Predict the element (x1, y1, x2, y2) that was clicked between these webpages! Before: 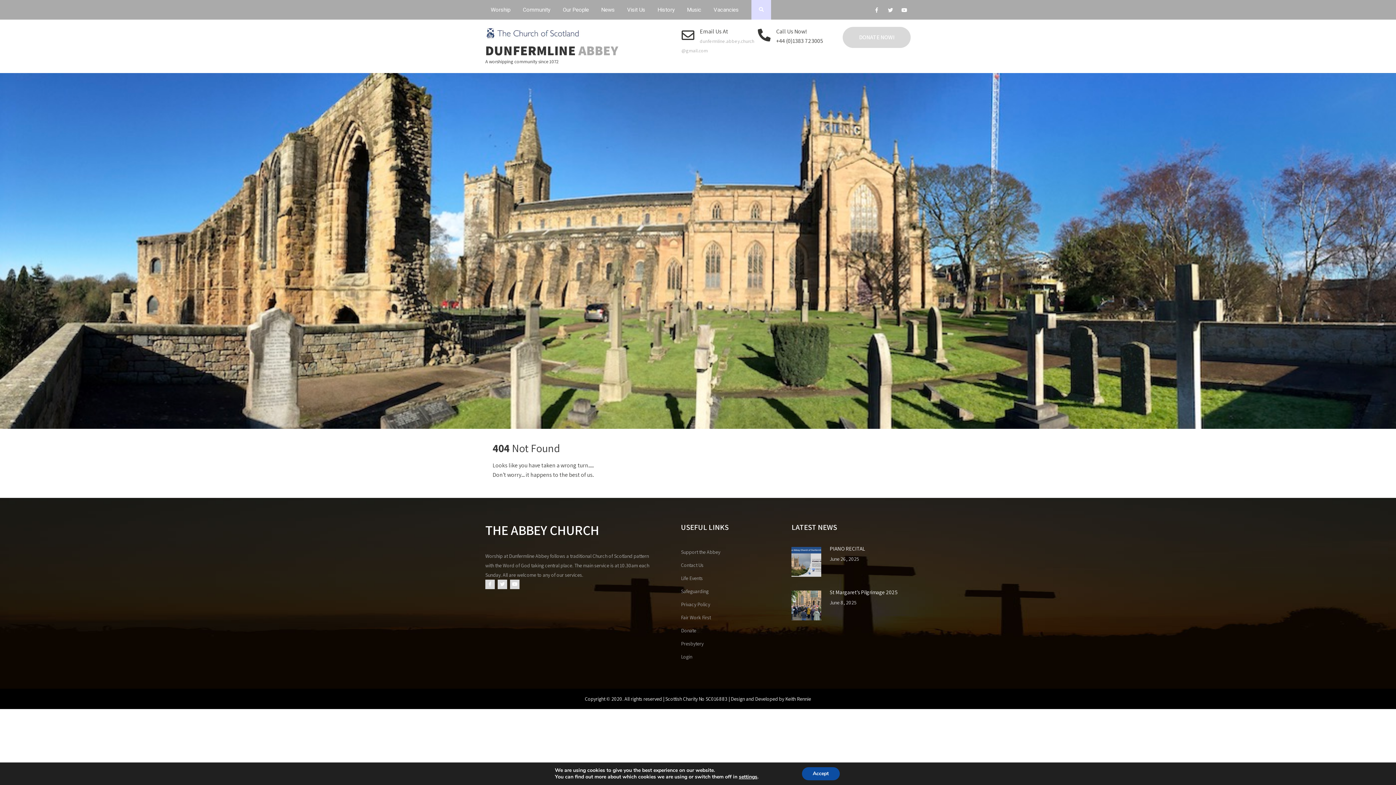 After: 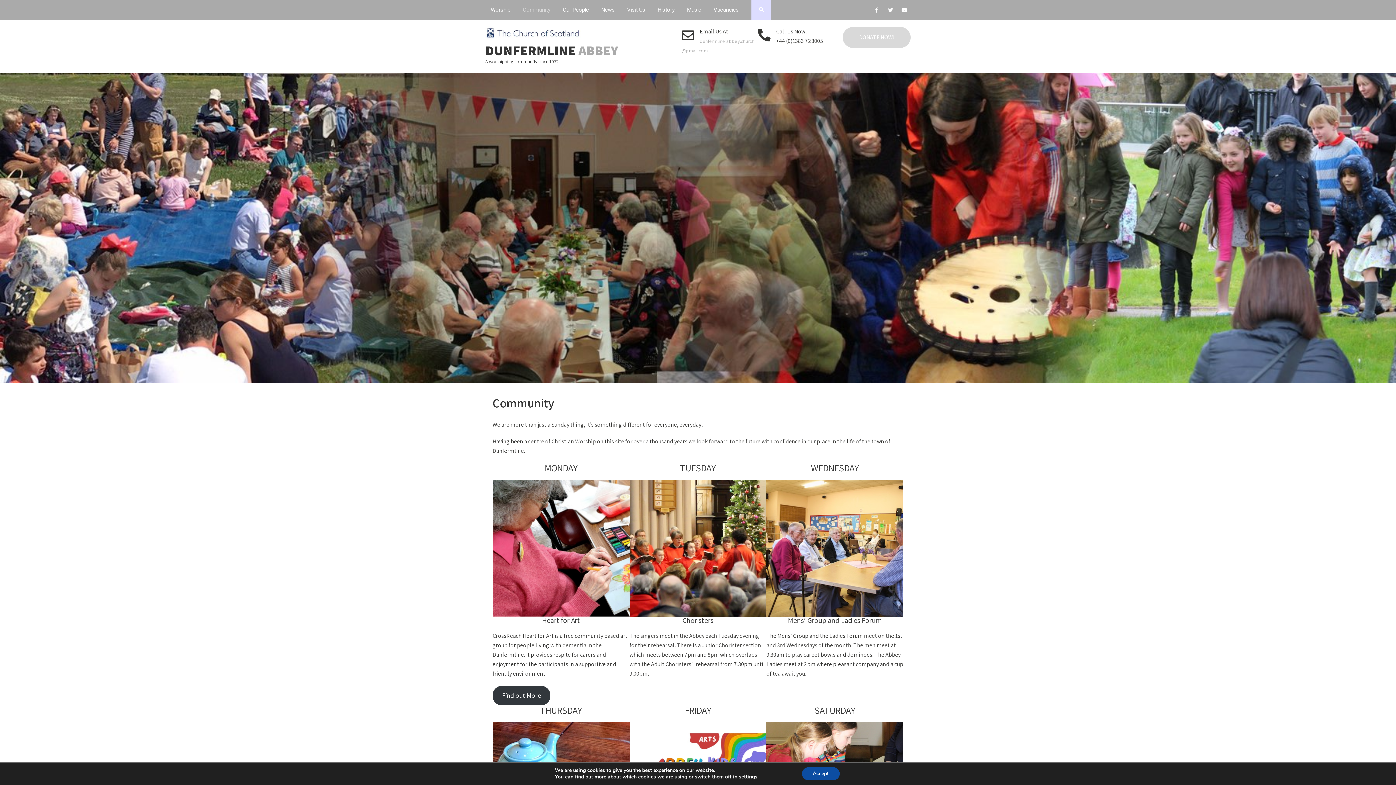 Action: label: Community bbox: (517, 0, 556, 19)